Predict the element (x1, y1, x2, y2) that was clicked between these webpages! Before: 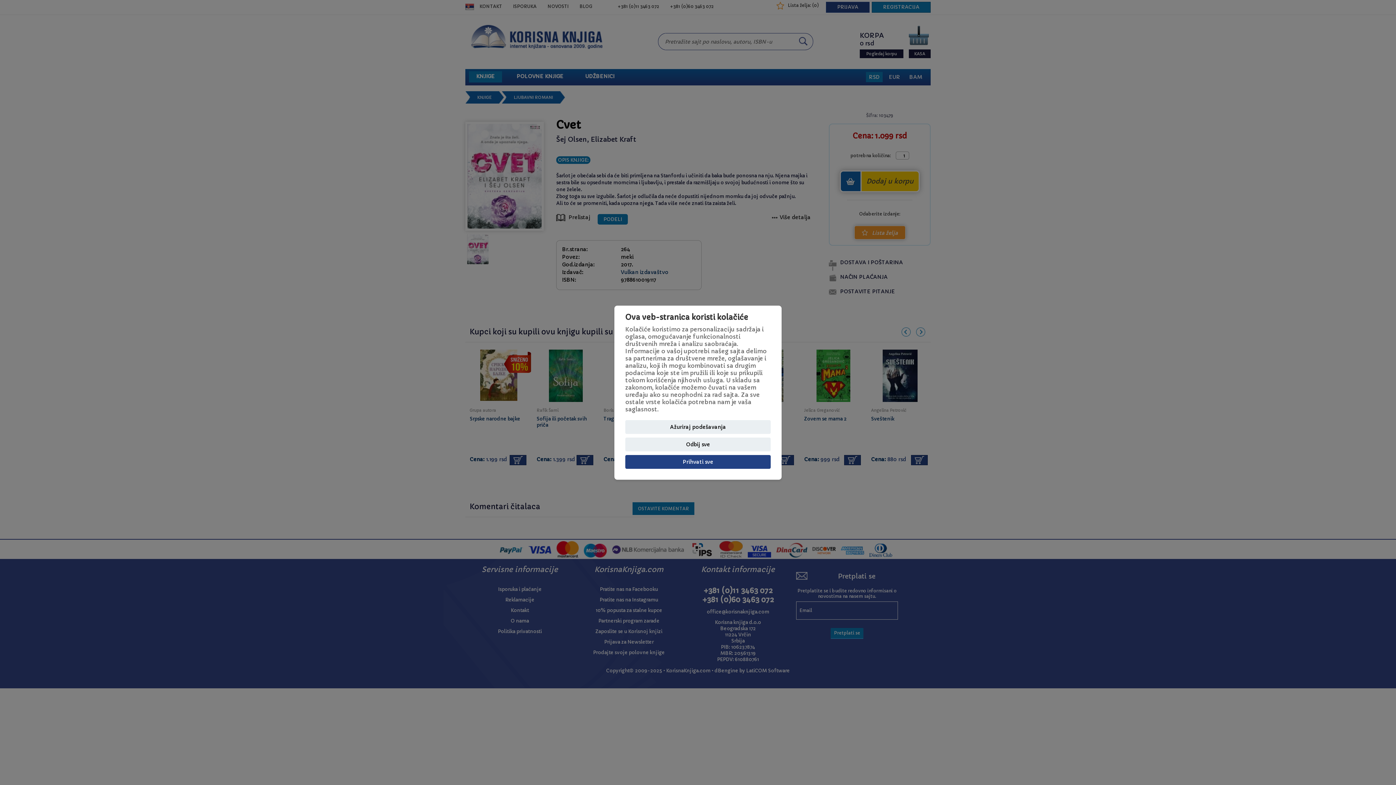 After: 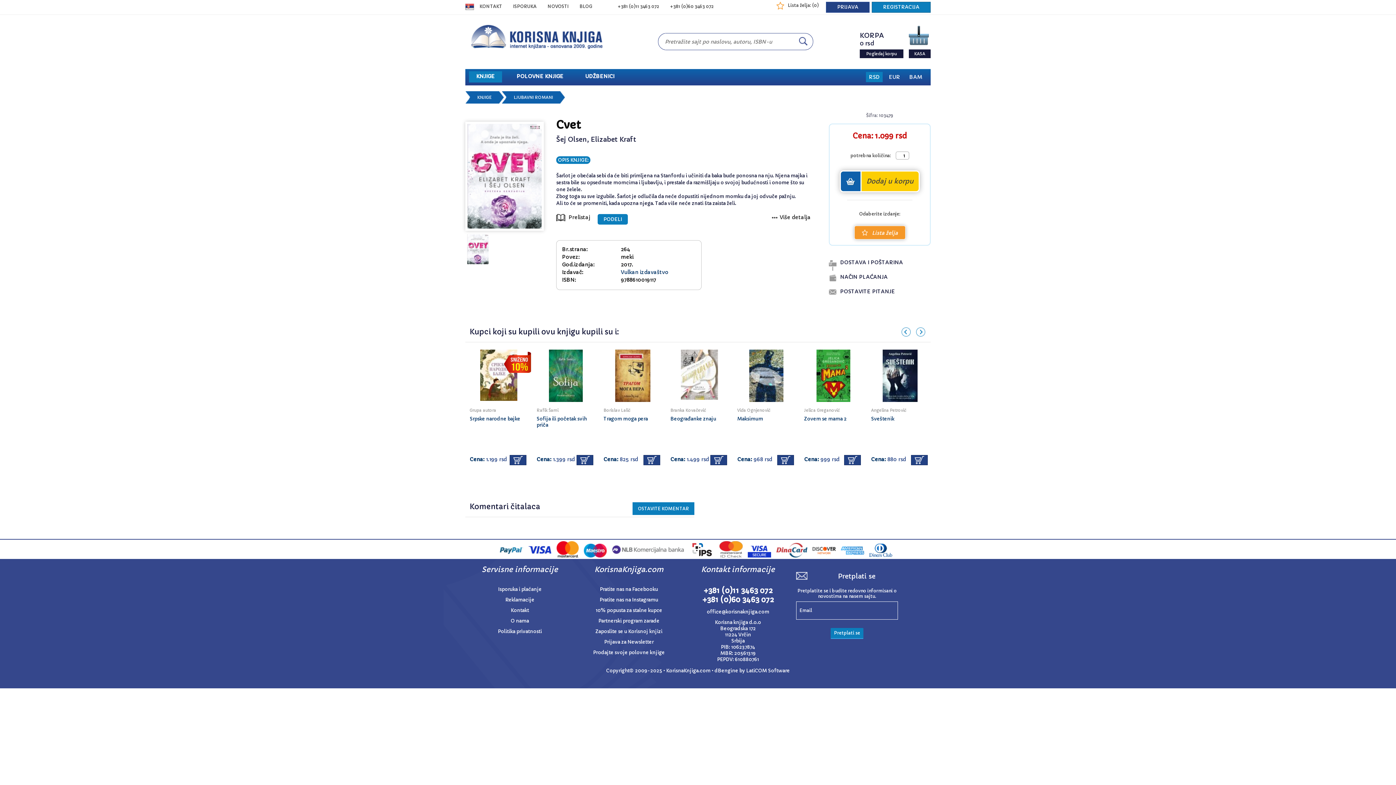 Action: bbox: (625, 455, 770, 468) label: Prihvati sve